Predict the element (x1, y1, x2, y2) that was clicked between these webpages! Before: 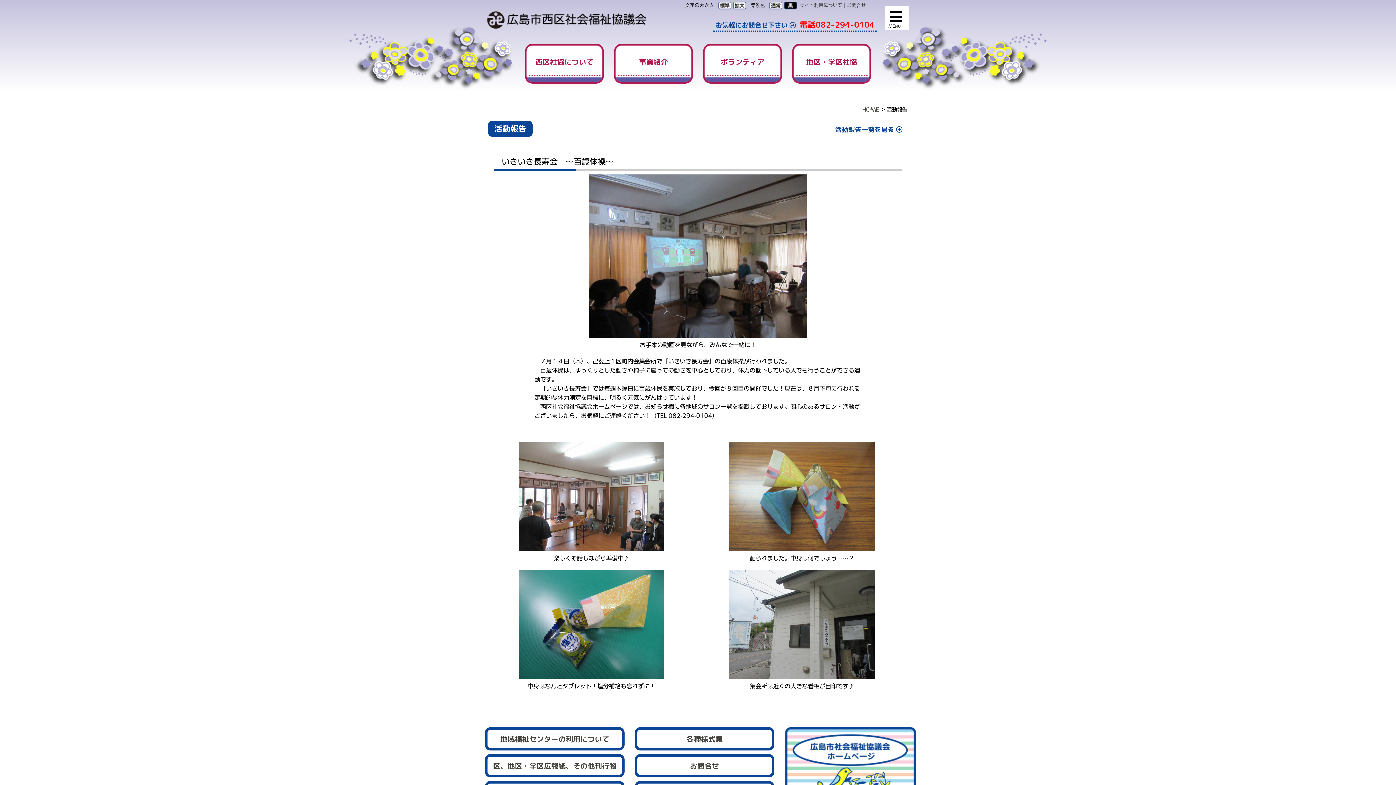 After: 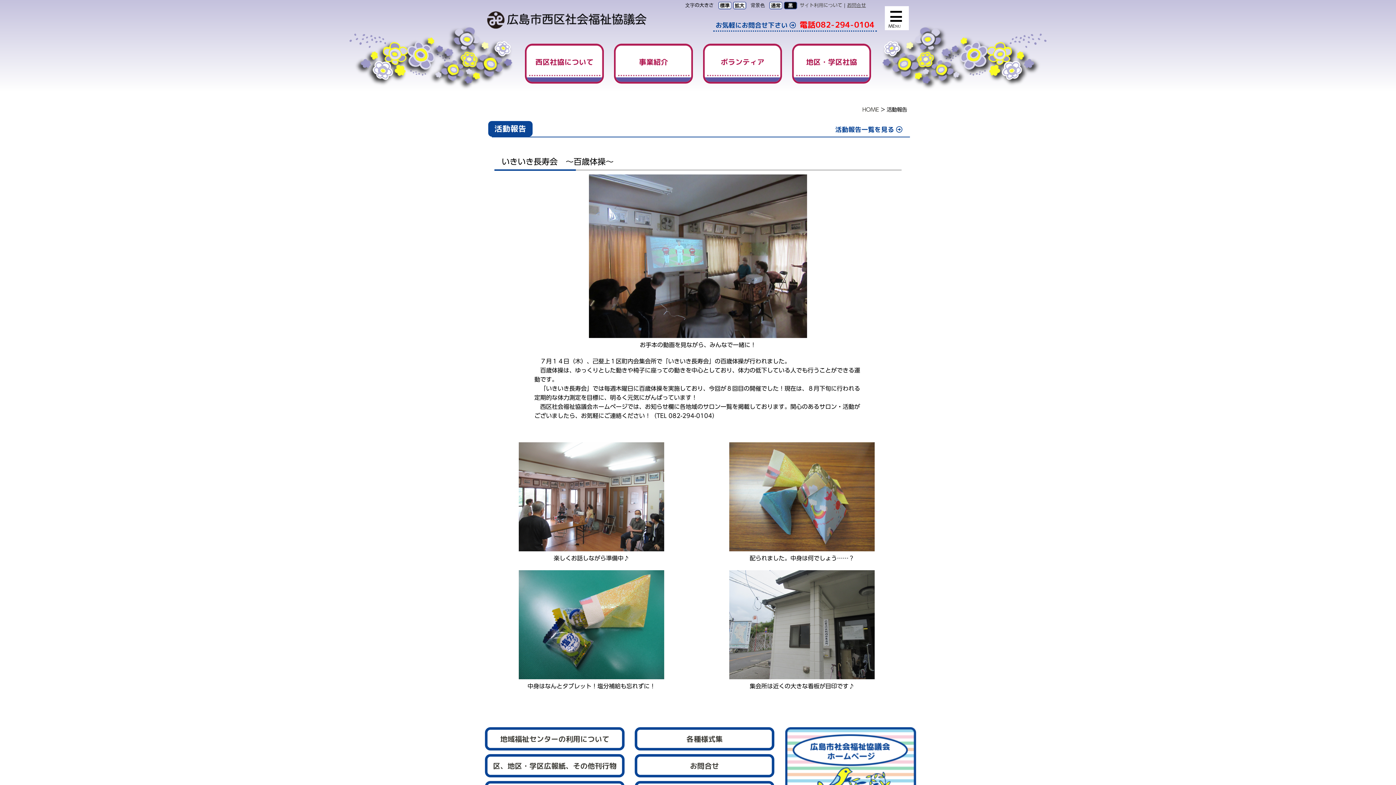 Action: bbox: (847, 2, 866, 7) label: お問合せ